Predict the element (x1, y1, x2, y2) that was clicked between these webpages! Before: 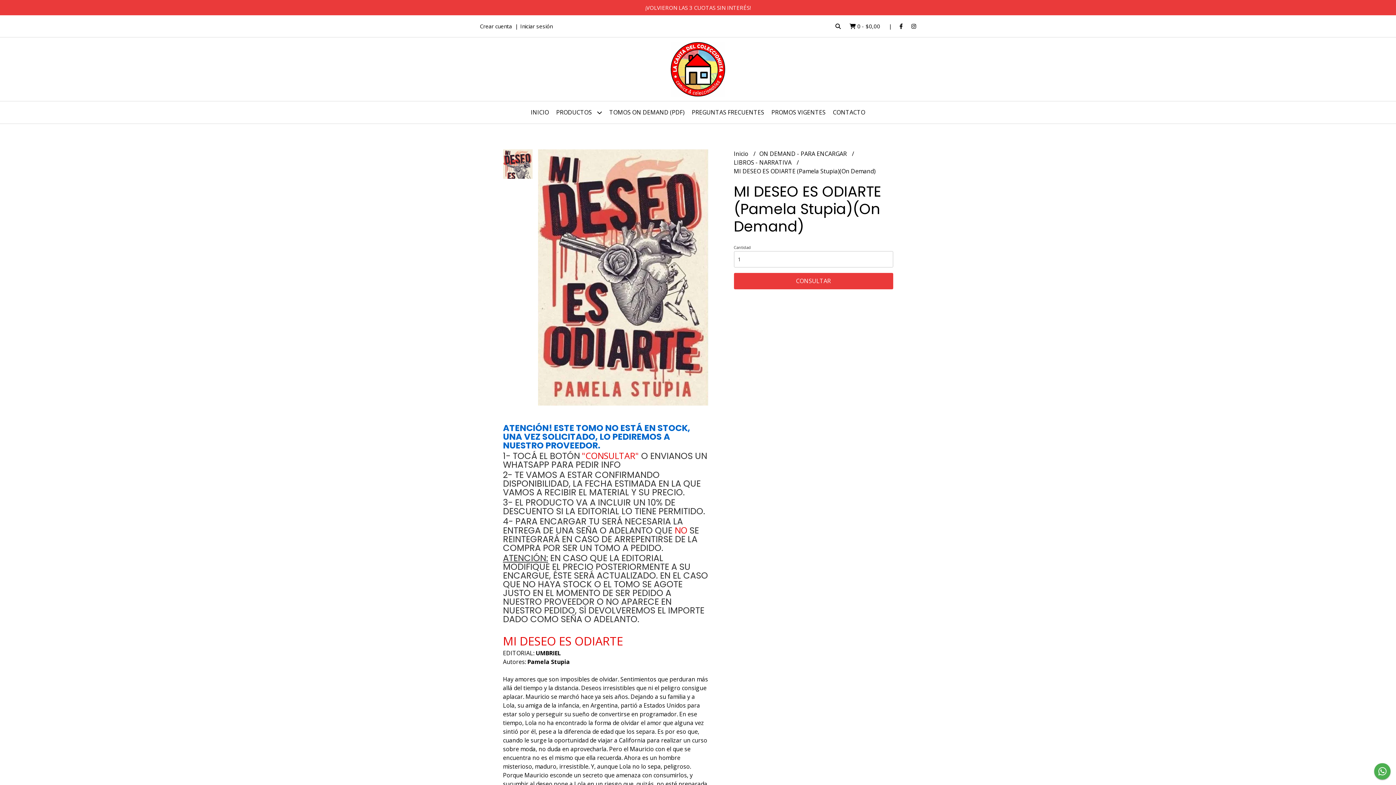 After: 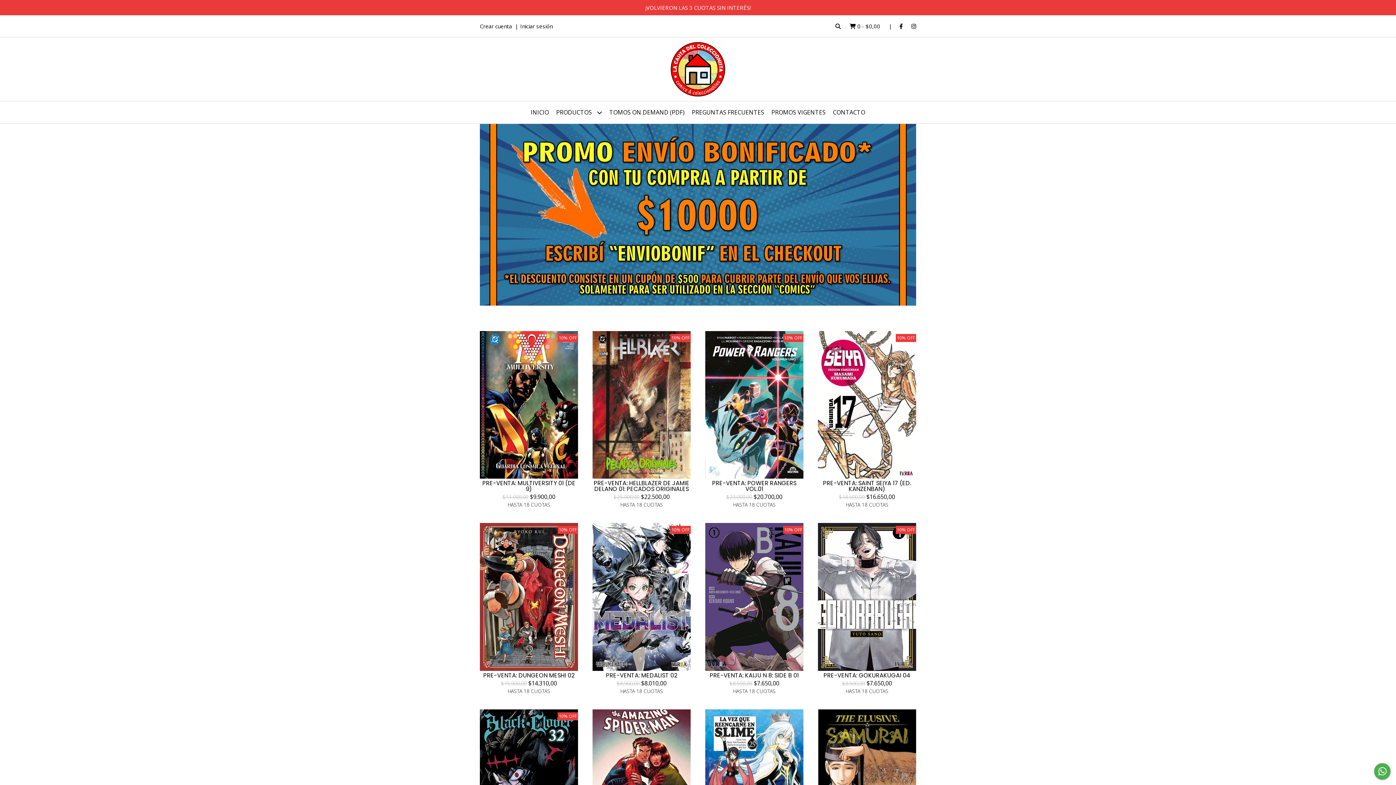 Action: label: INICIO bbox: (527, 101, 552, 123)